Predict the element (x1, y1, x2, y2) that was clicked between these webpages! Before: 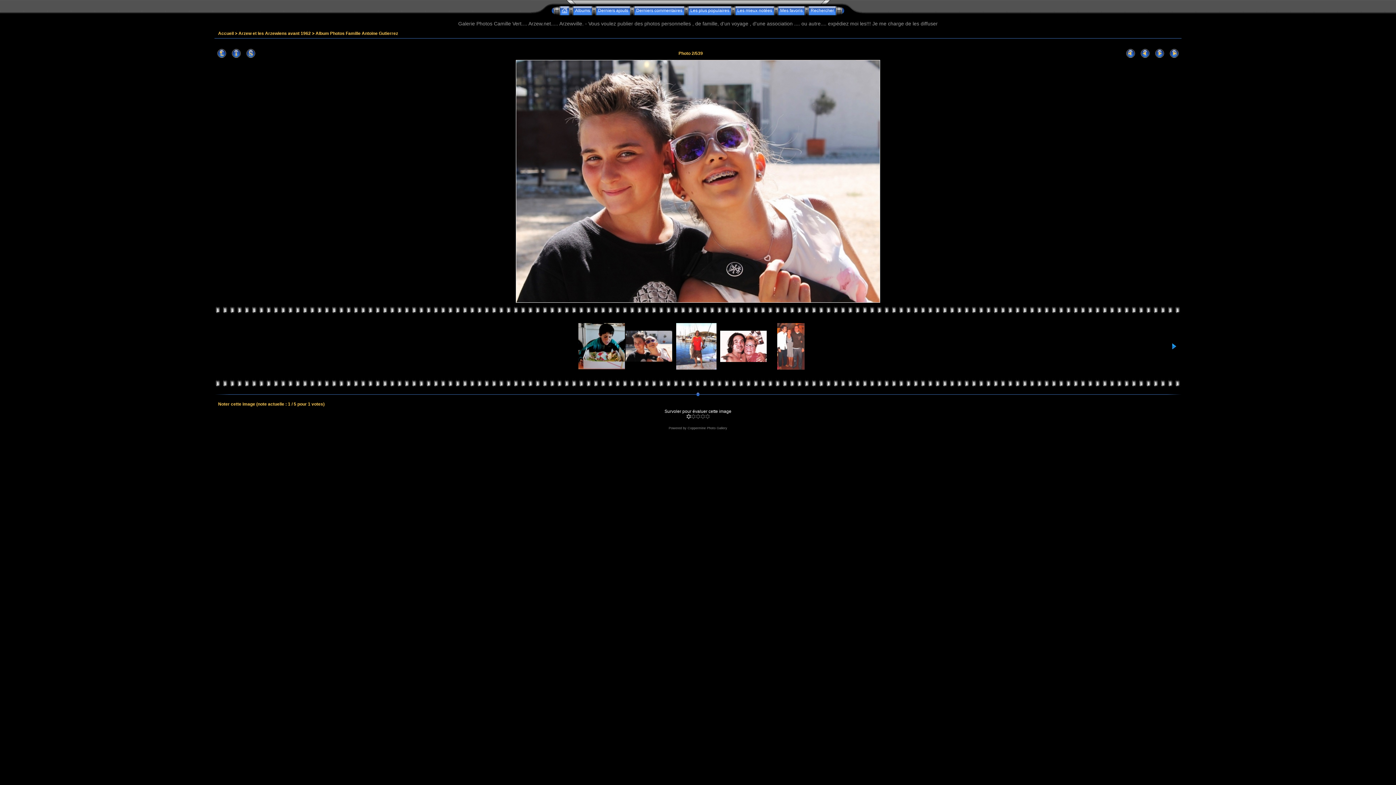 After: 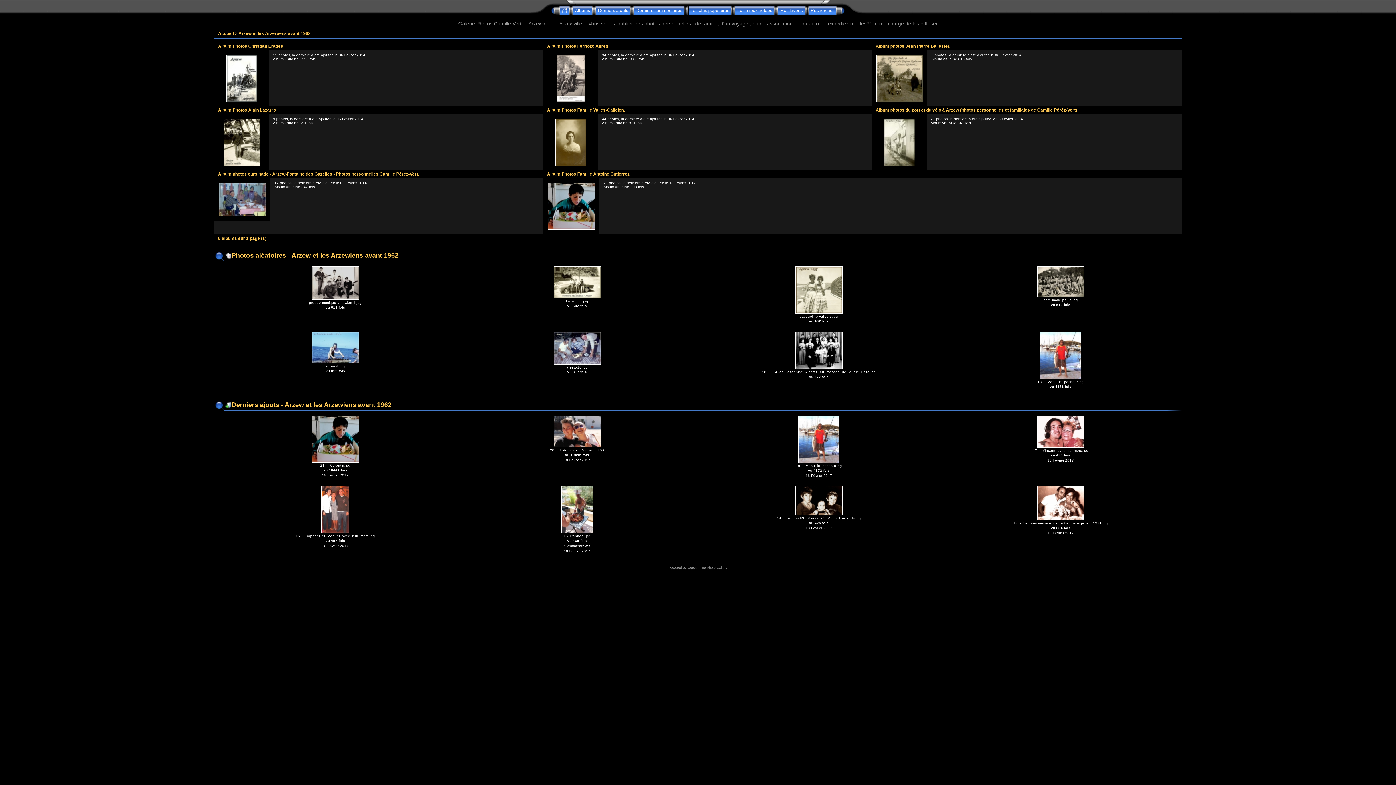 Action: bbox: (573, 8, 592, 13) label: Albums